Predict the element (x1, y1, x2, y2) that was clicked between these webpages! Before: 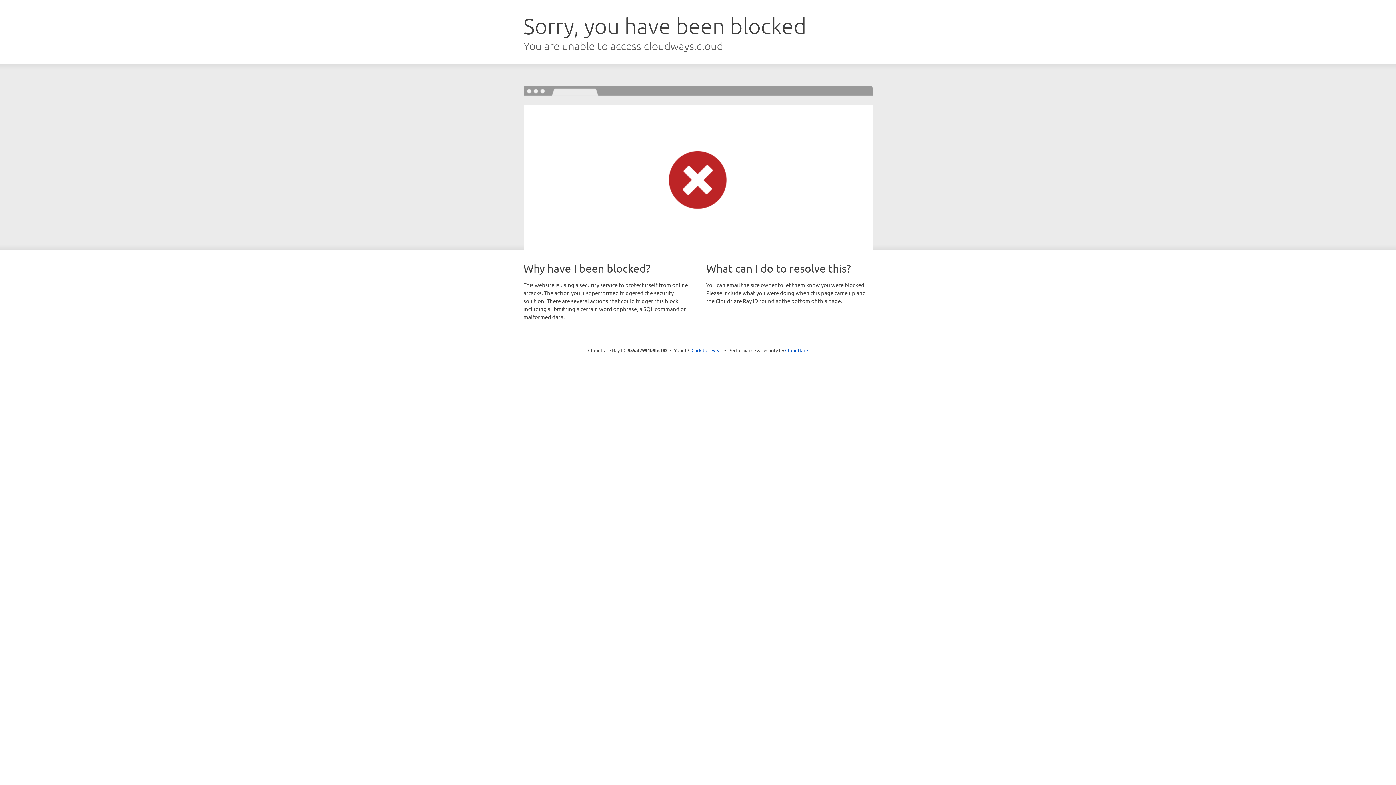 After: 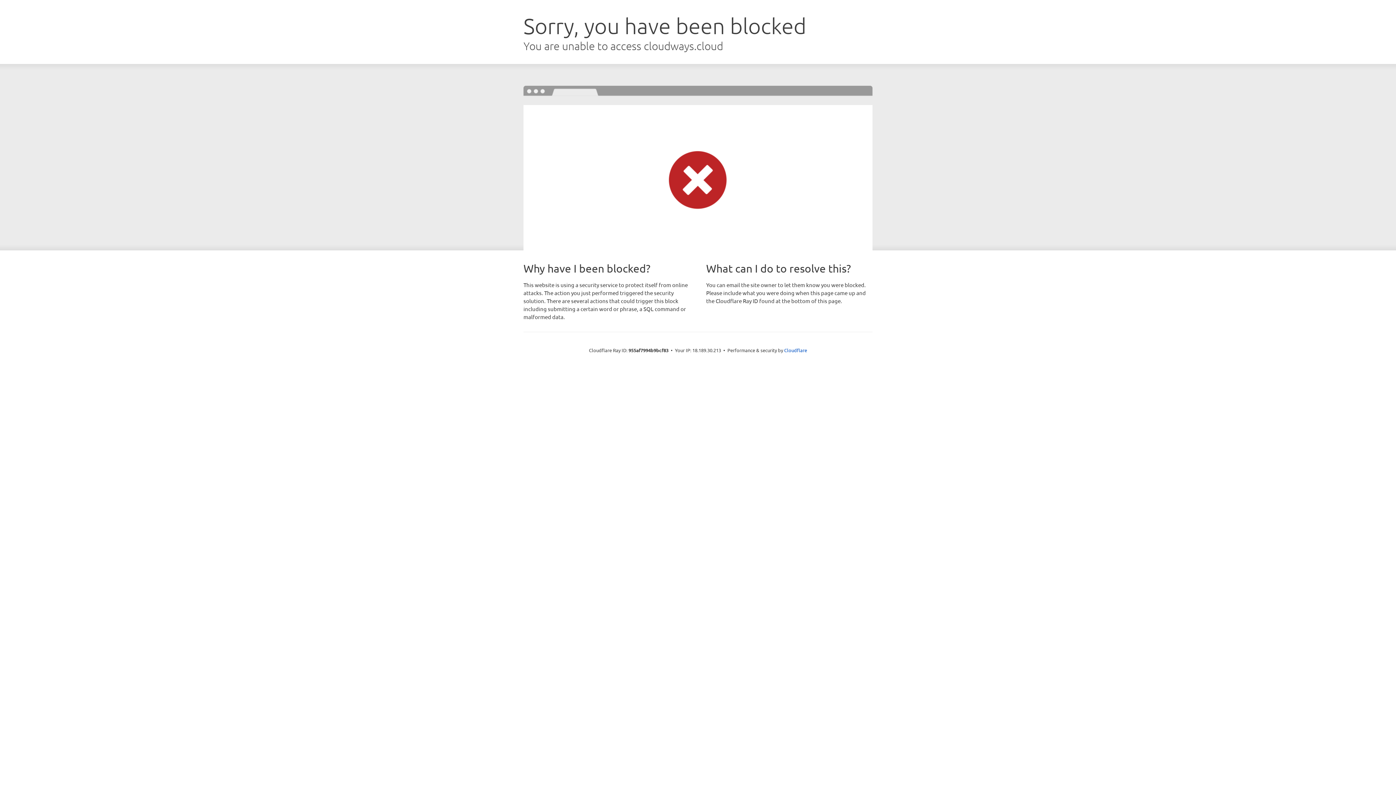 Action: label: Click to reveal bbox: (691, 346, 722, 353)